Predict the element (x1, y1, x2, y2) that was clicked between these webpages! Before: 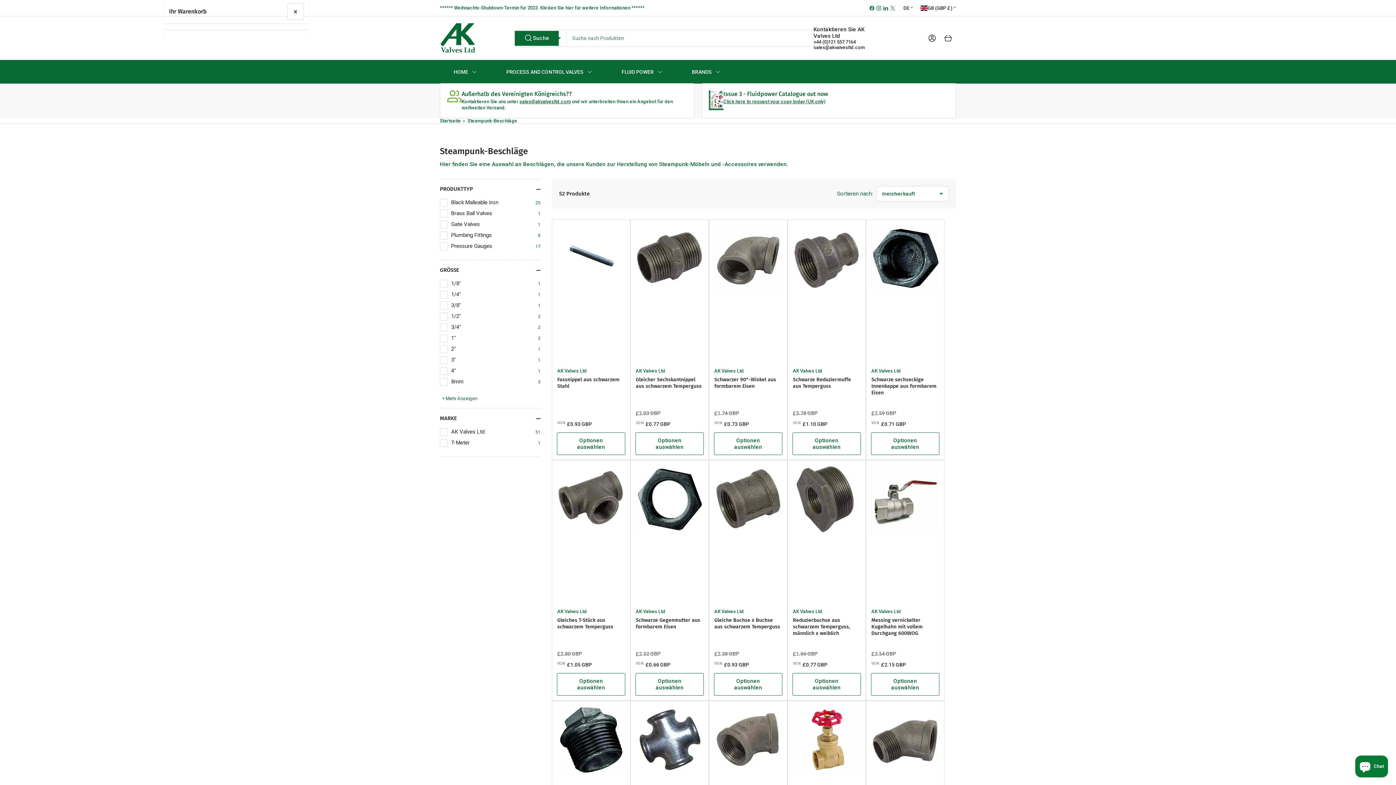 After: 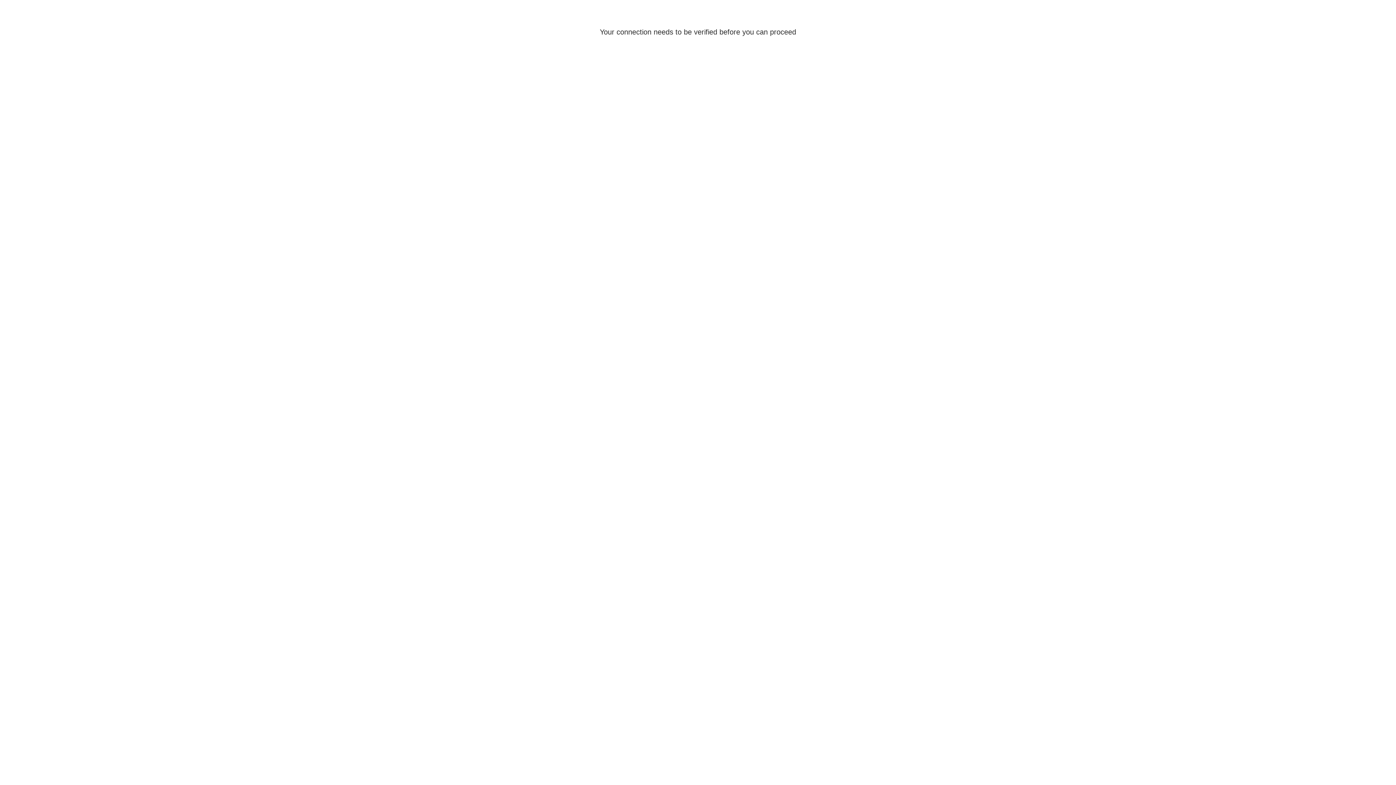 Action: bbox: (924, 30, 940, 46) label: Anmelden